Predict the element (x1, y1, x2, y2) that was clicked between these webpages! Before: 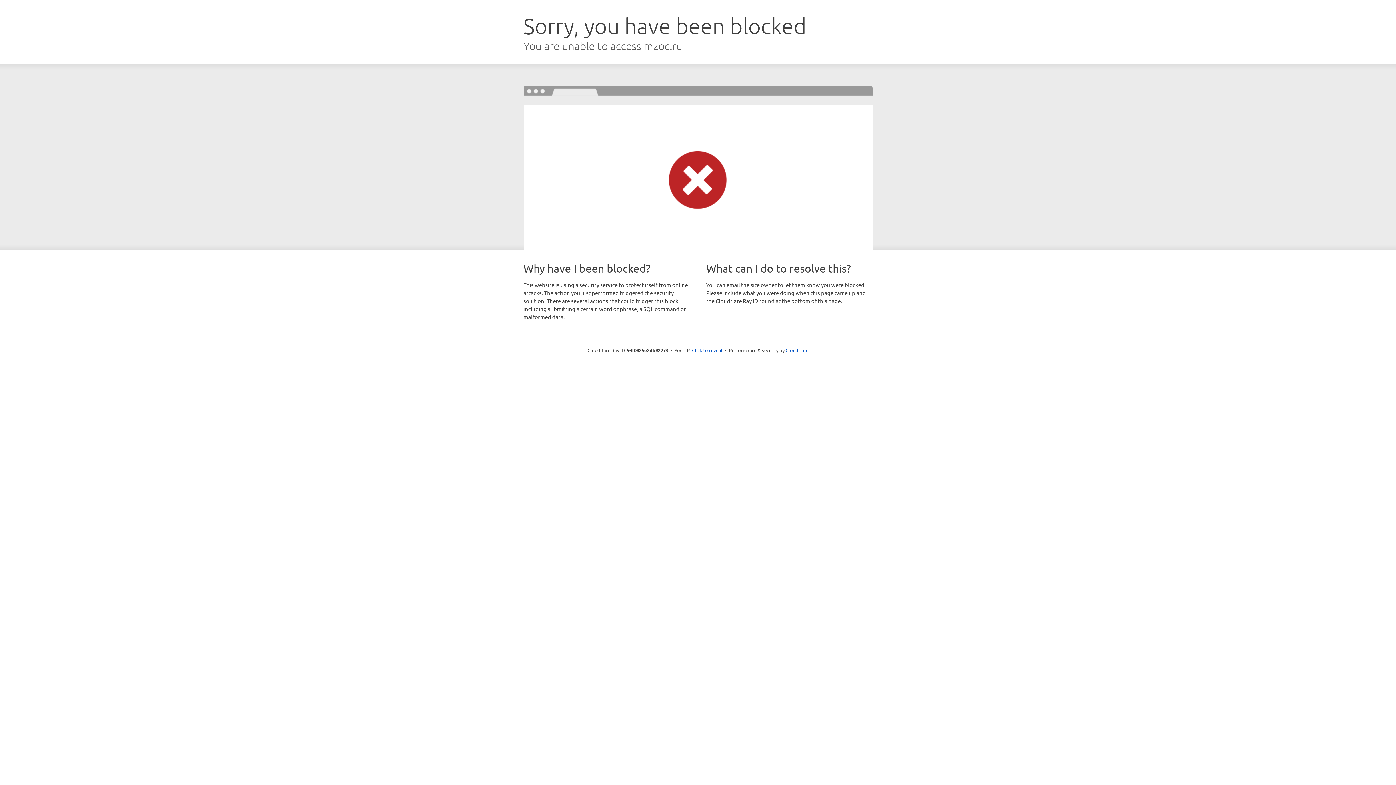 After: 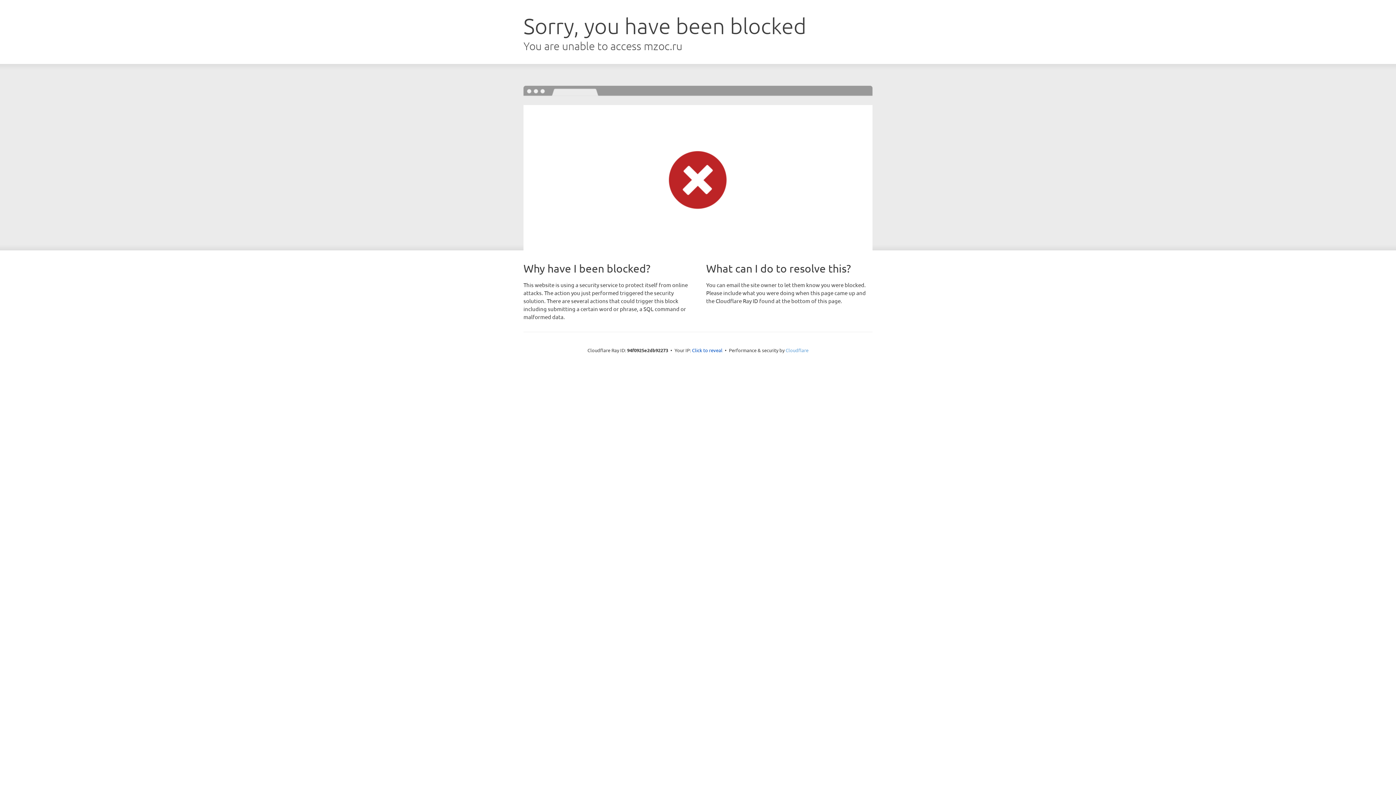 Action: label: Cloudflare bbox: (785, 347, 808, 353)